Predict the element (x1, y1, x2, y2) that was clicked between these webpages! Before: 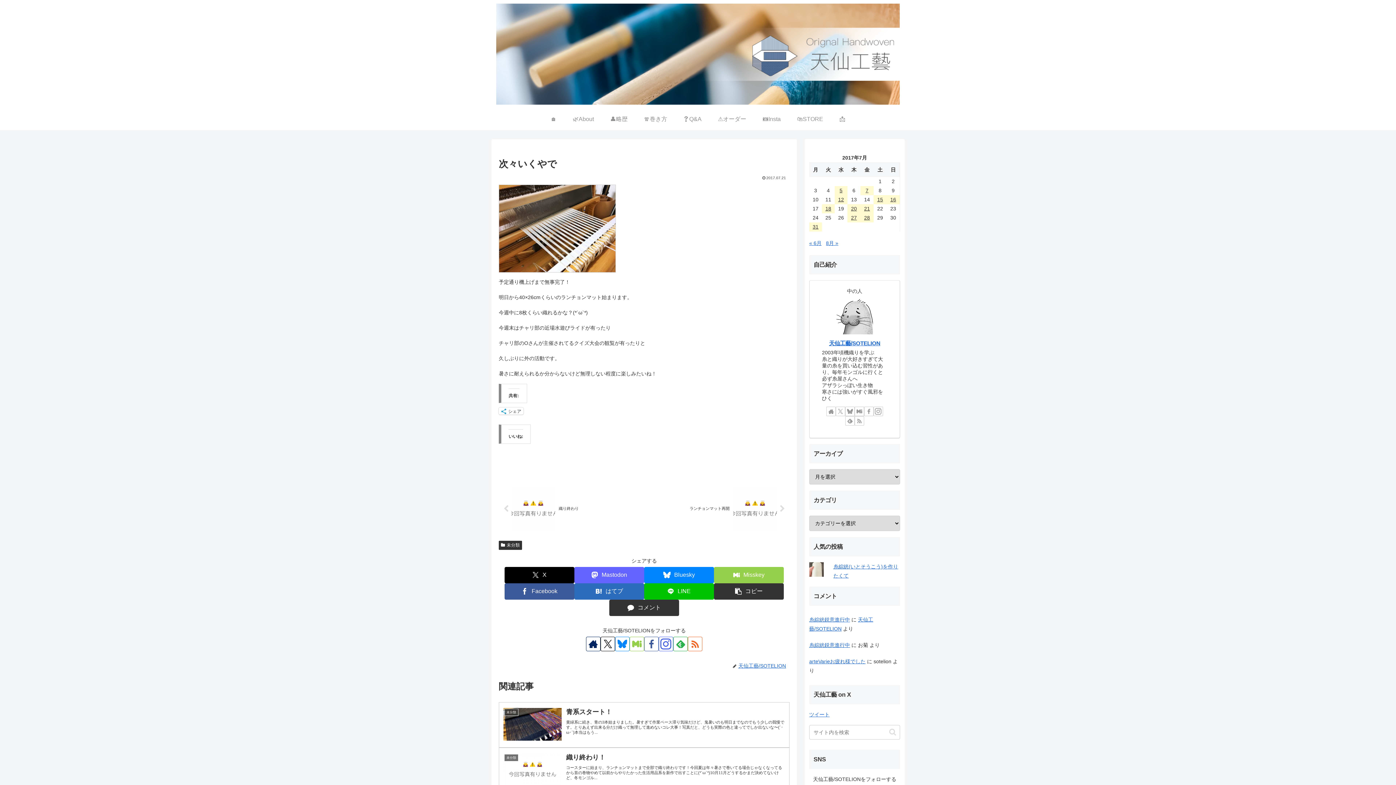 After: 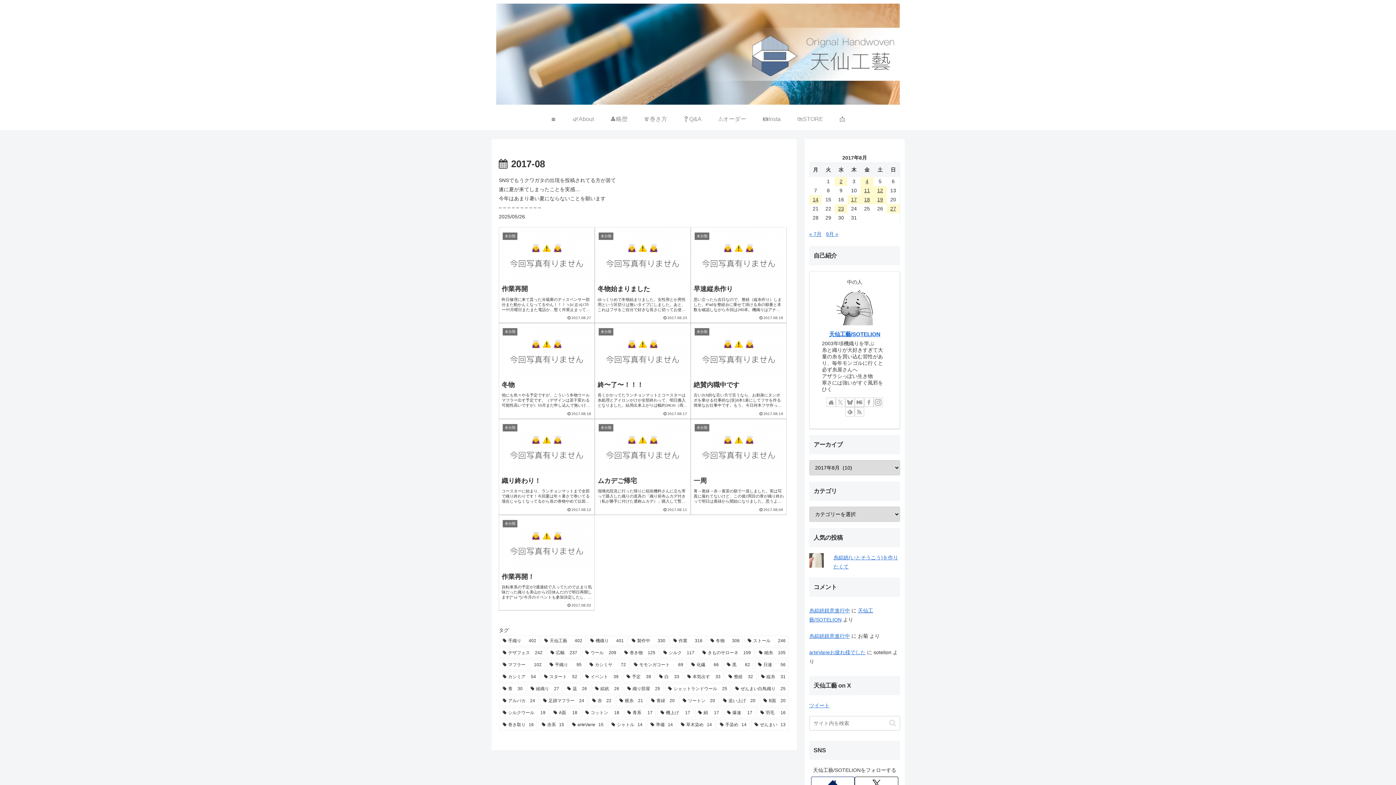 Action: label: 8月 » bbox: (826, 240, 838, 246)